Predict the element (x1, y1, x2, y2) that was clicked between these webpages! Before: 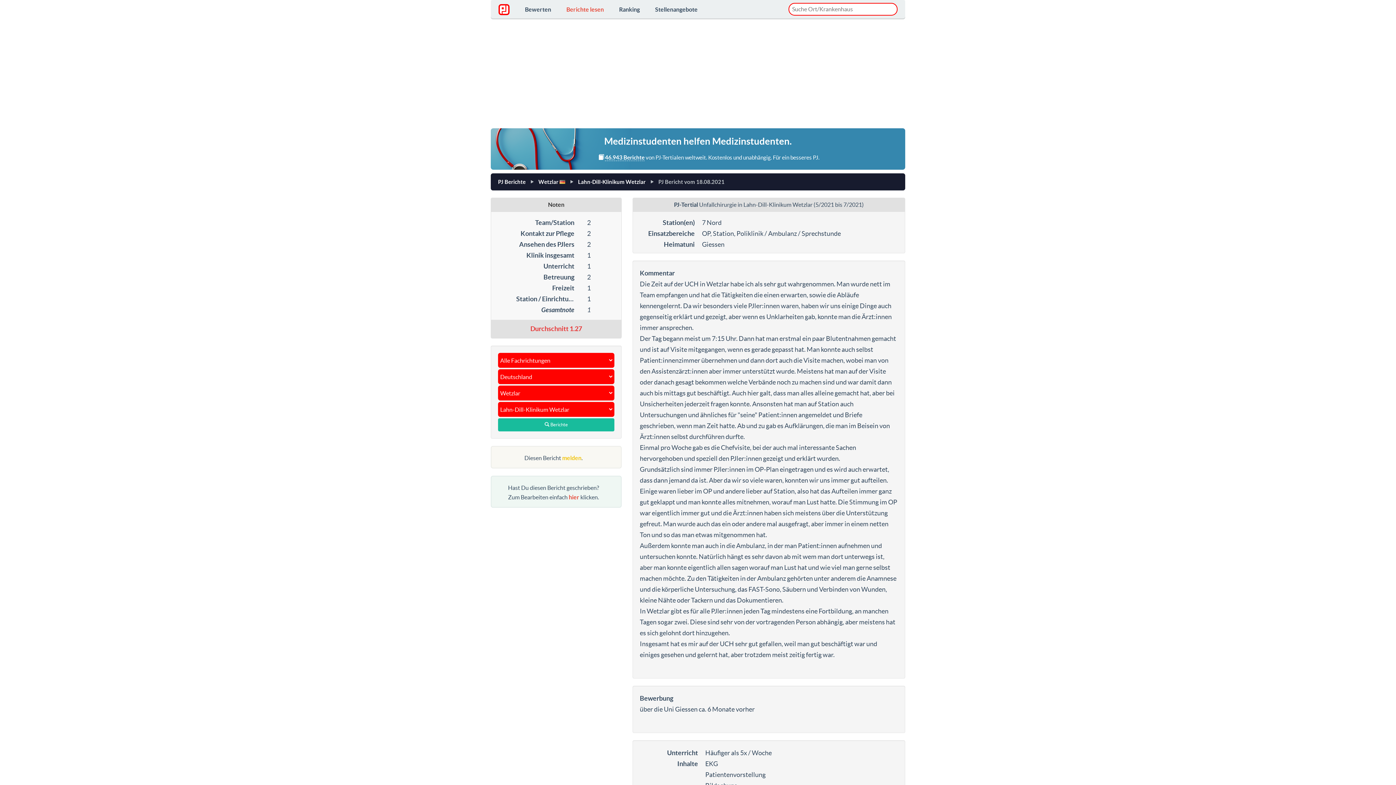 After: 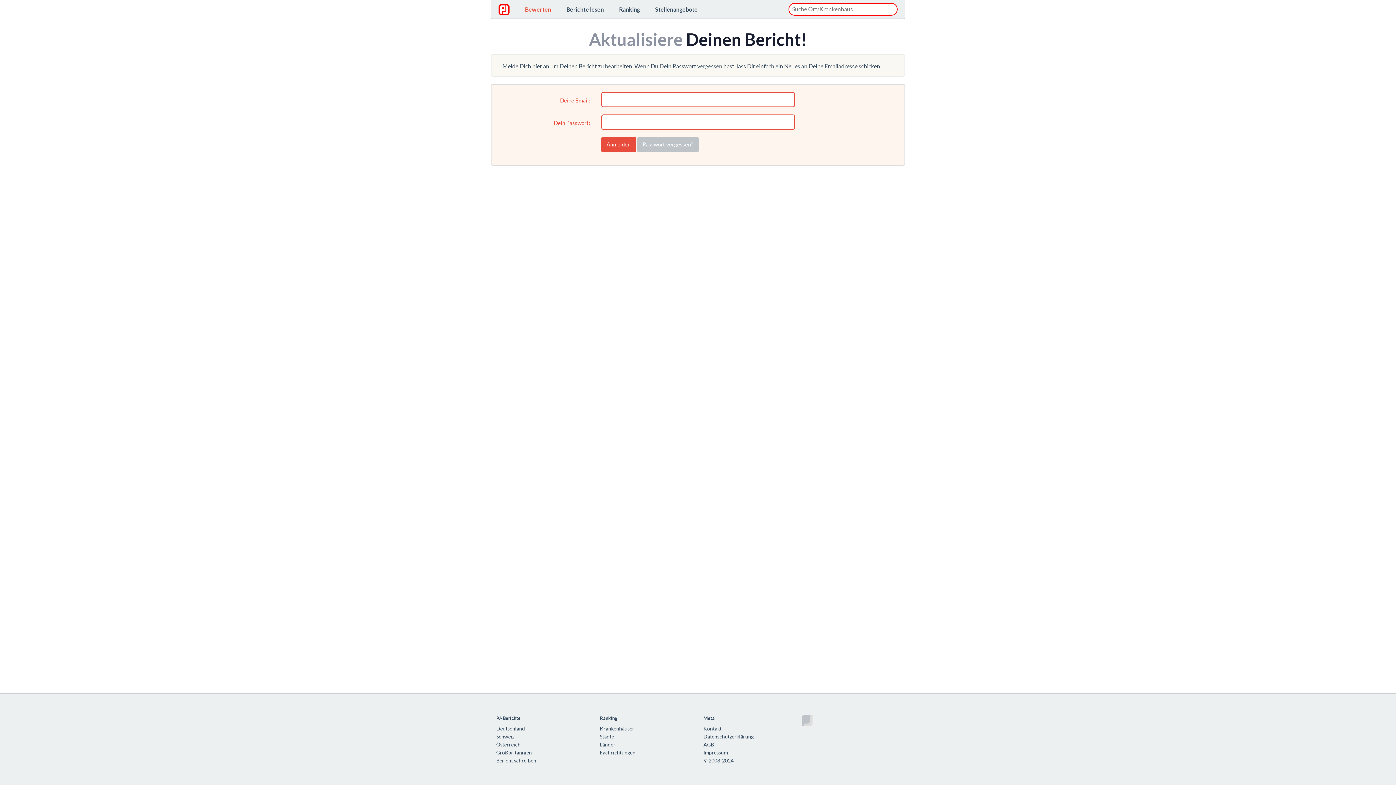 Action: bbox: (568, 494, 579, 500) label: hier